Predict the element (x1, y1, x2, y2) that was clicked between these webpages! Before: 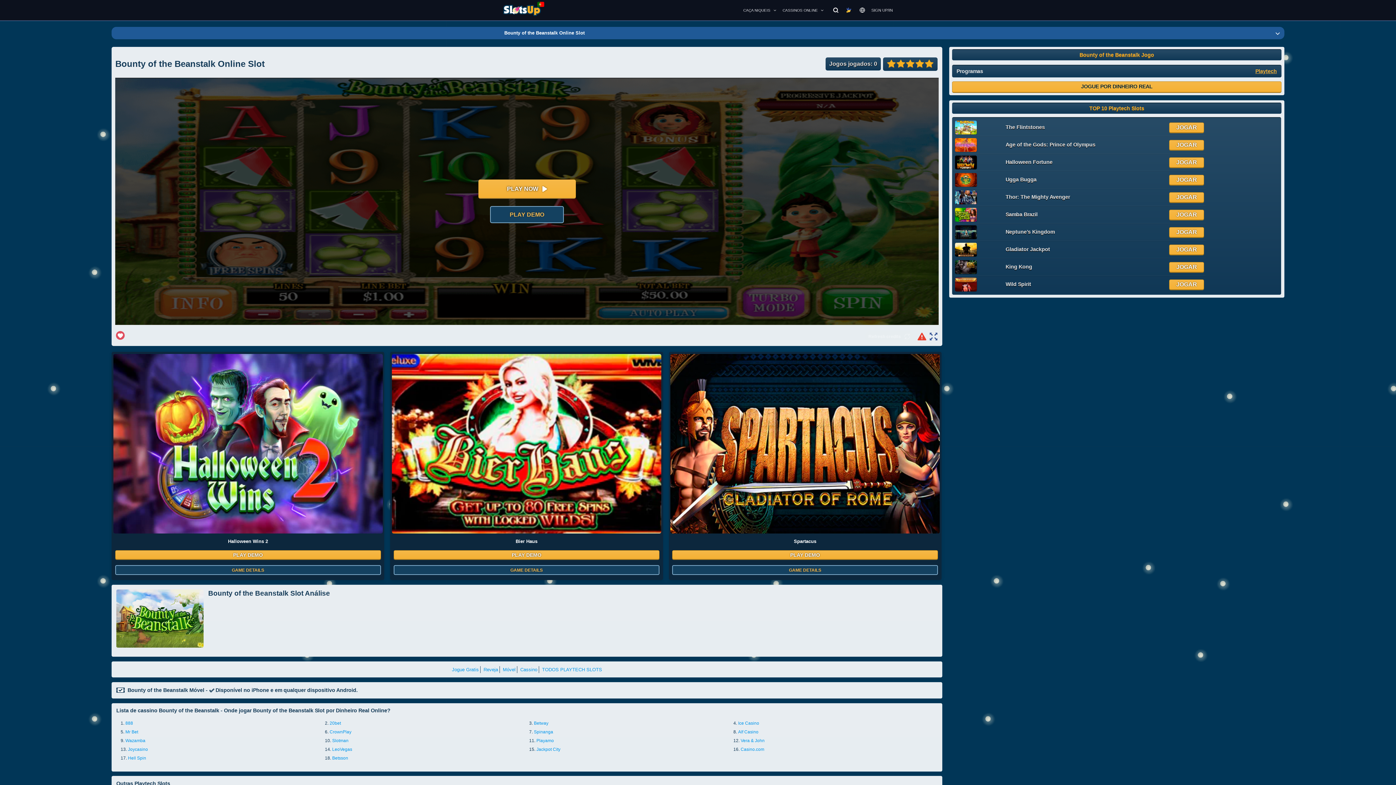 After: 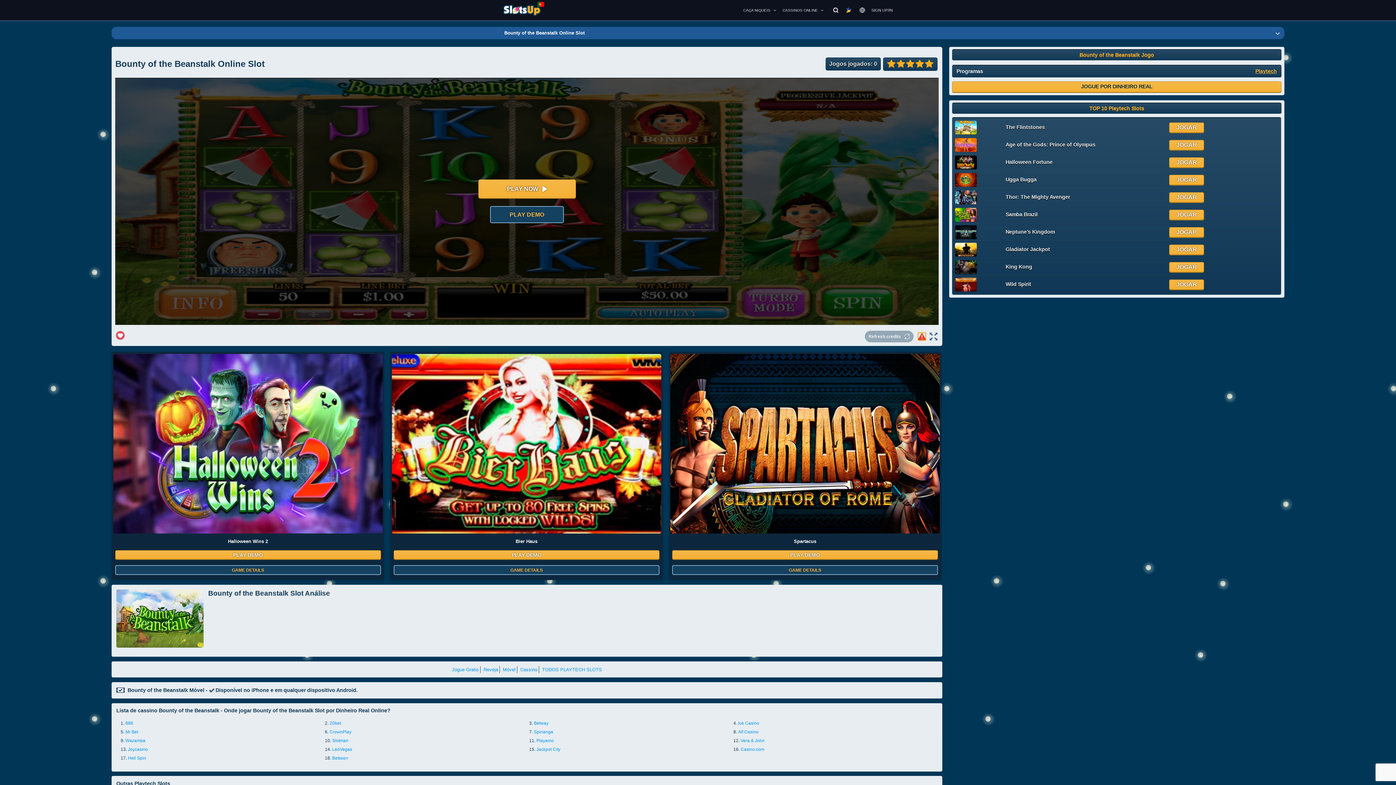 Action: label: Problema de relatório bbox: (917, 332, 926, 341)